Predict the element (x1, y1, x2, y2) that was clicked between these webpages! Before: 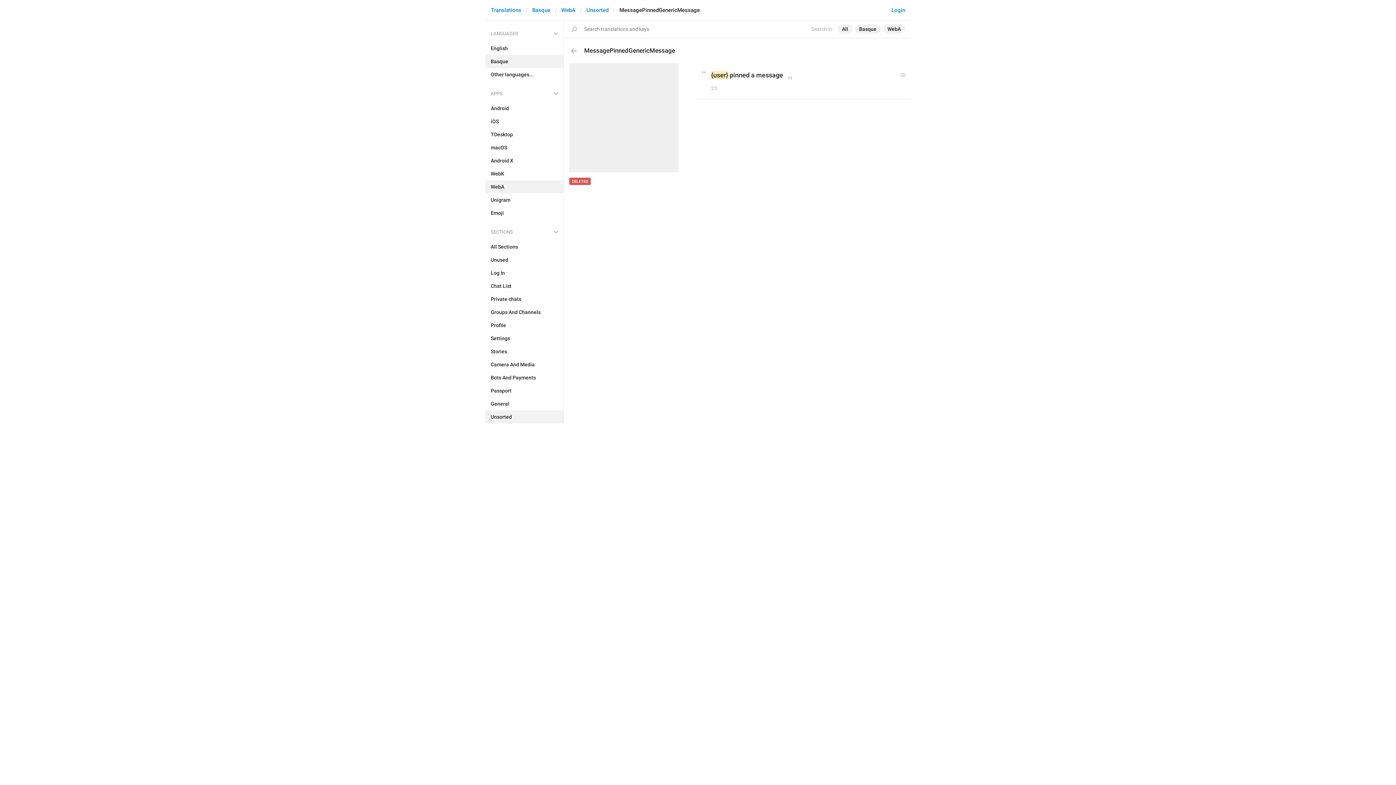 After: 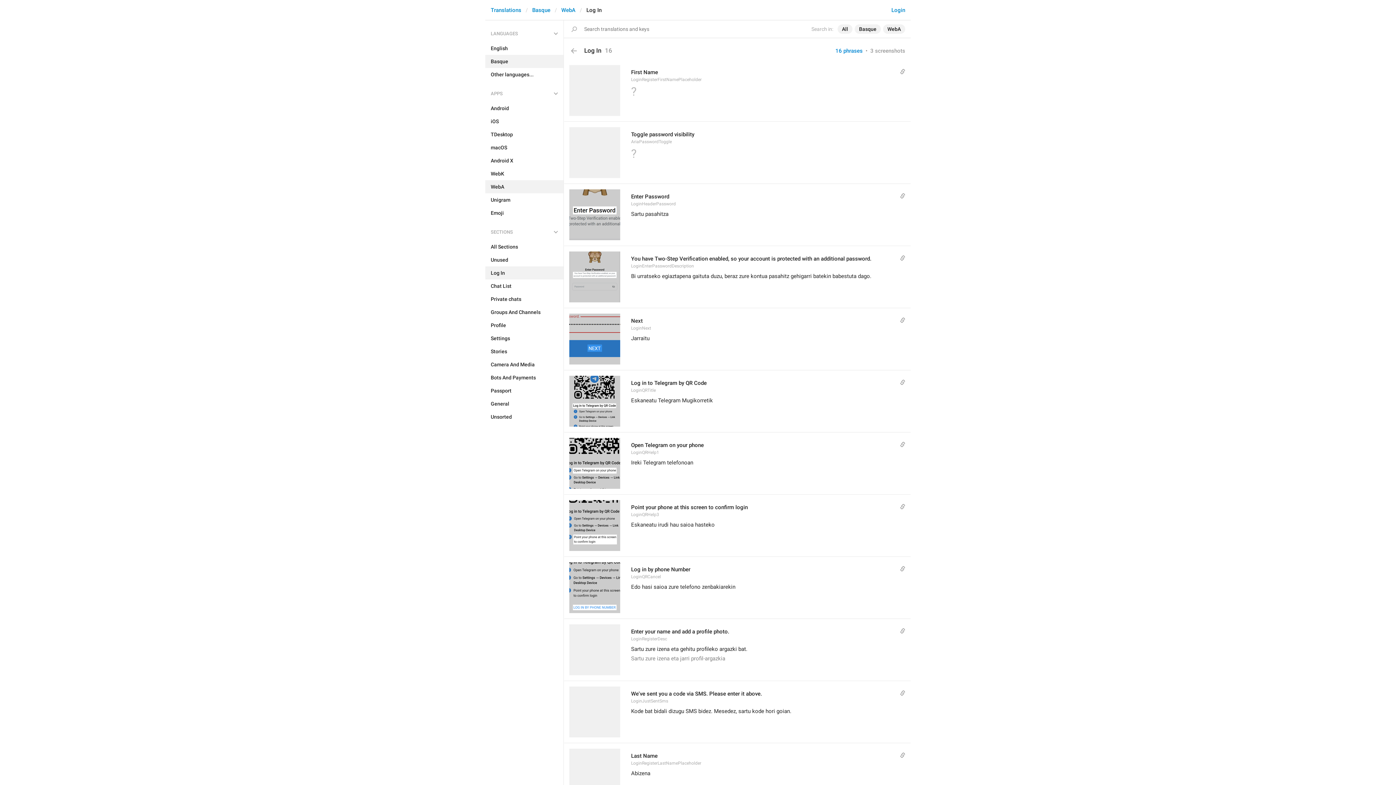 Action: bbox: (485, 266, 563, 279) label: Log In